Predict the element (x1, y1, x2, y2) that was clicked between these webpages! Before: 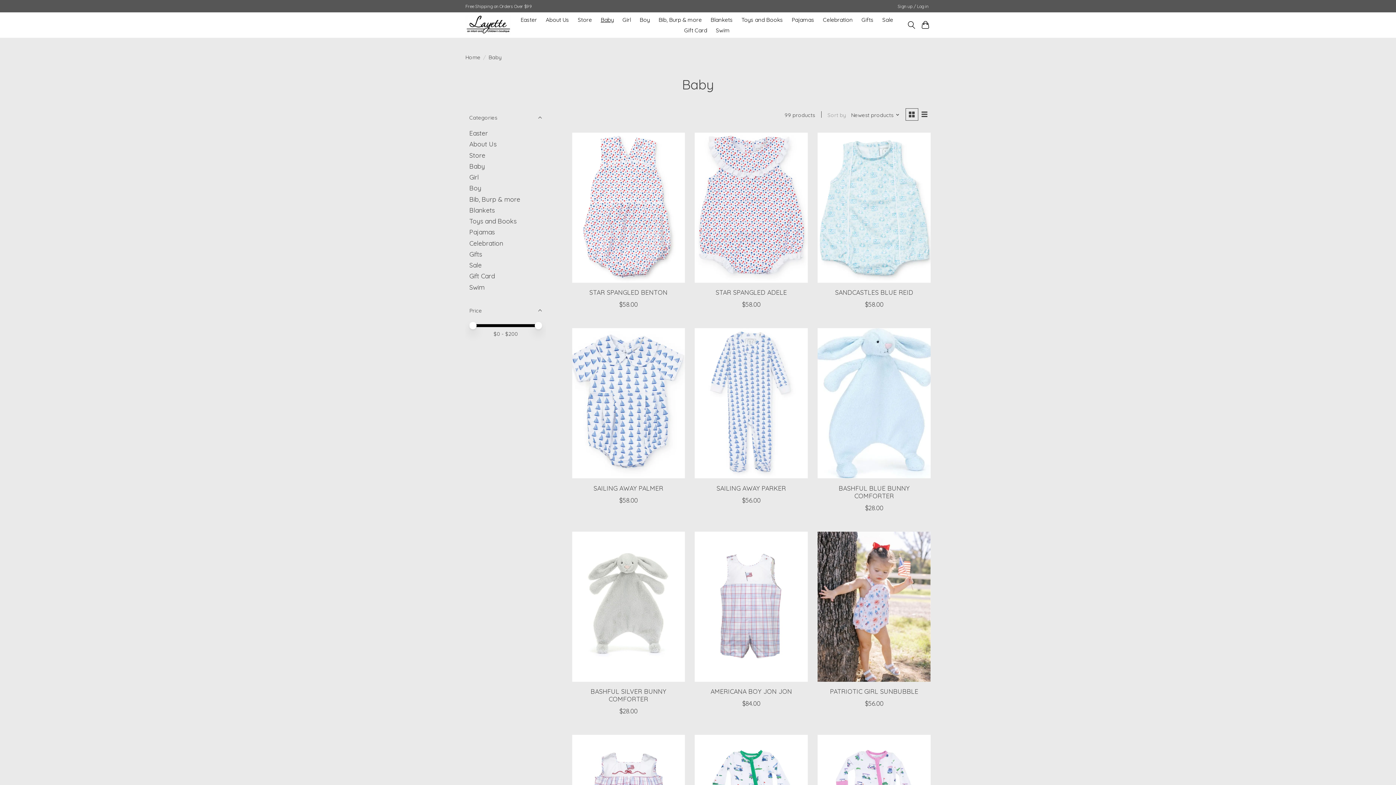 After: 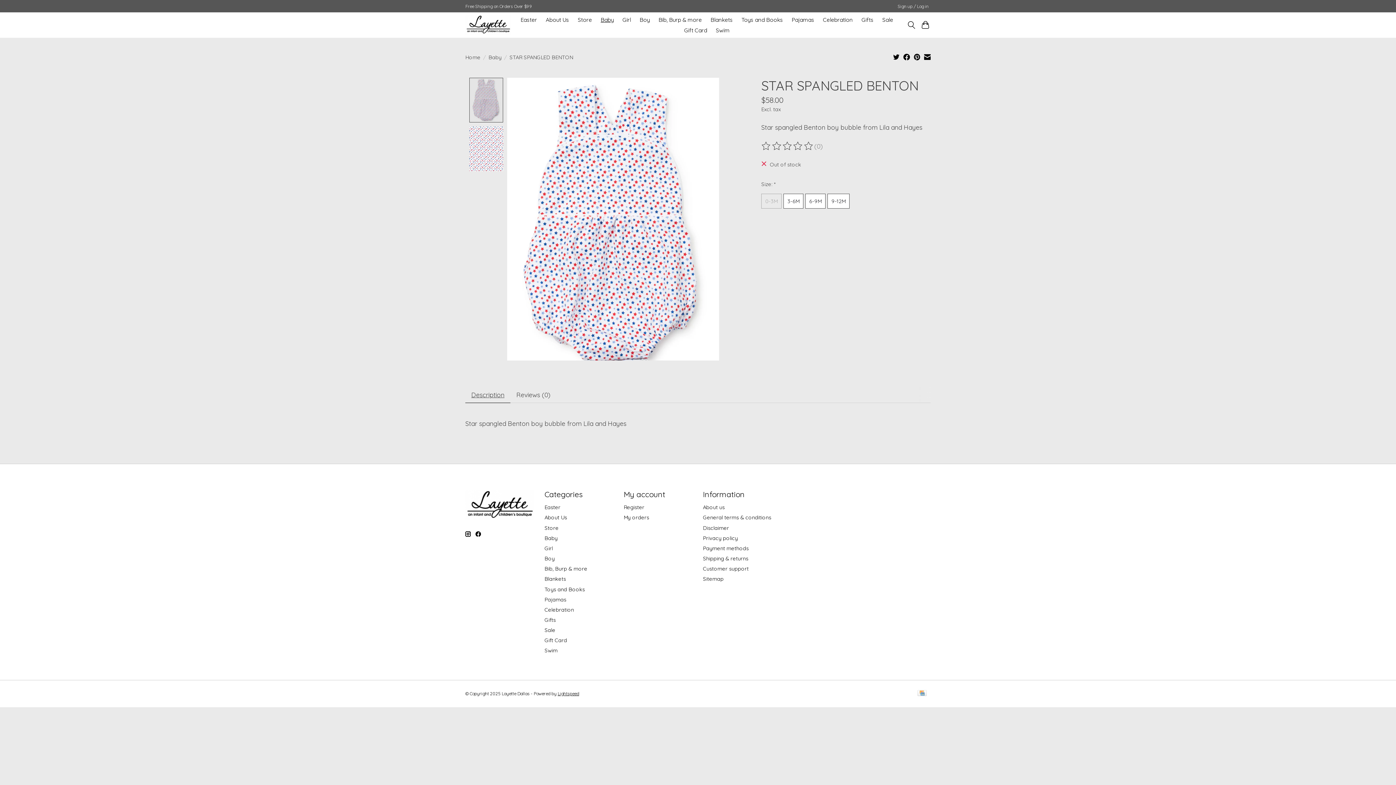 Action: label: STAR SPANGLED BENTON bbox: (589, 288, 667, 296)